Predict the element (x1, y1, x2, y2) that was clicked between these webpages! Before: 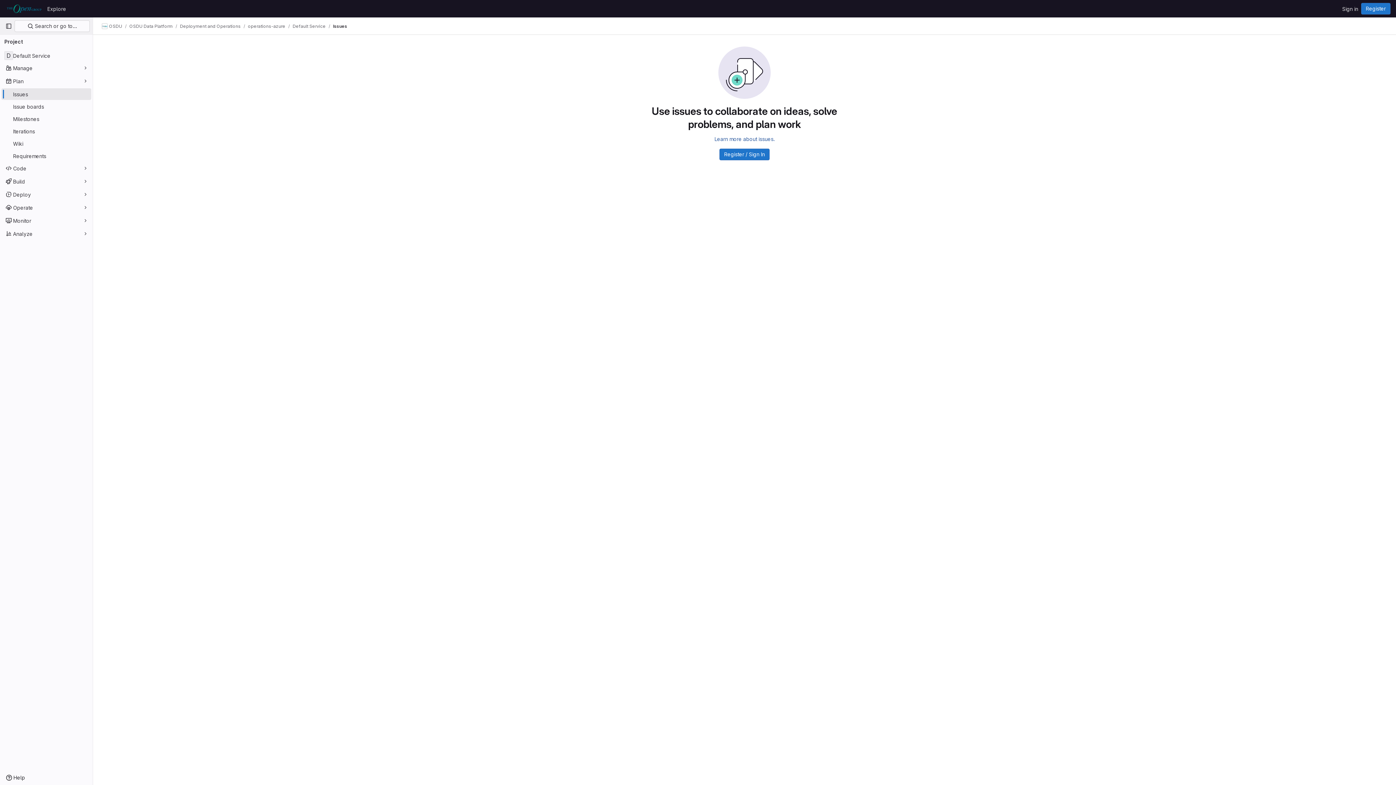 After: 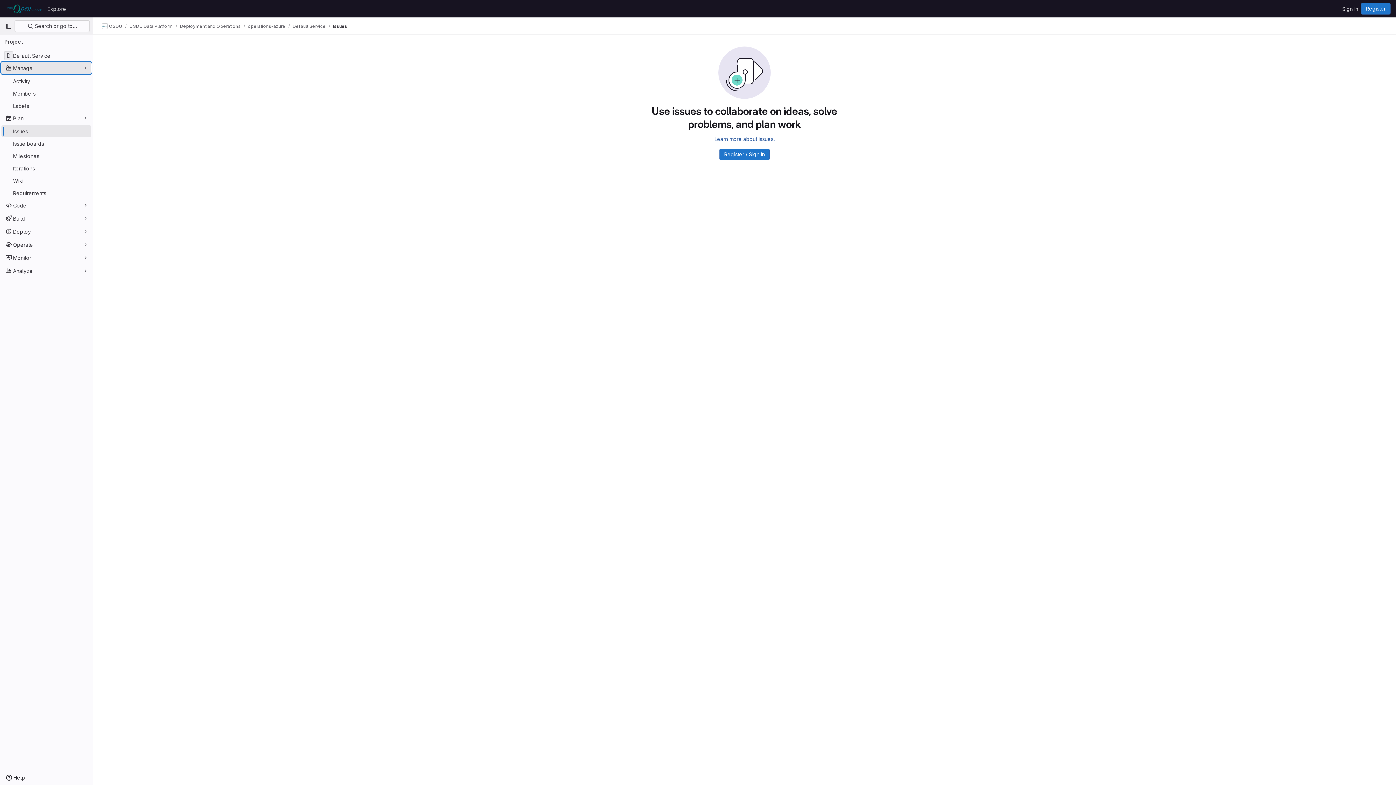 Action: bbox: (1, 62, 91, 73) label: Manage